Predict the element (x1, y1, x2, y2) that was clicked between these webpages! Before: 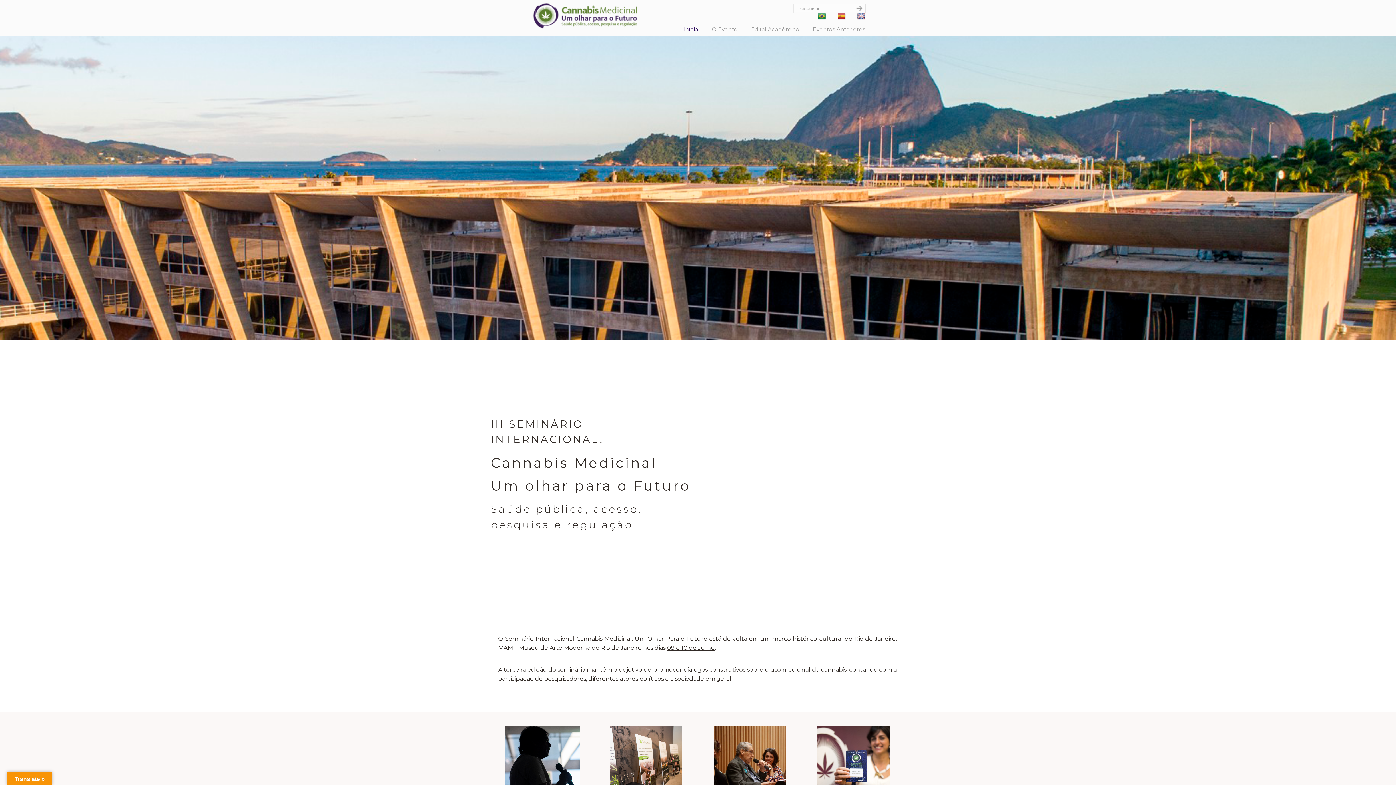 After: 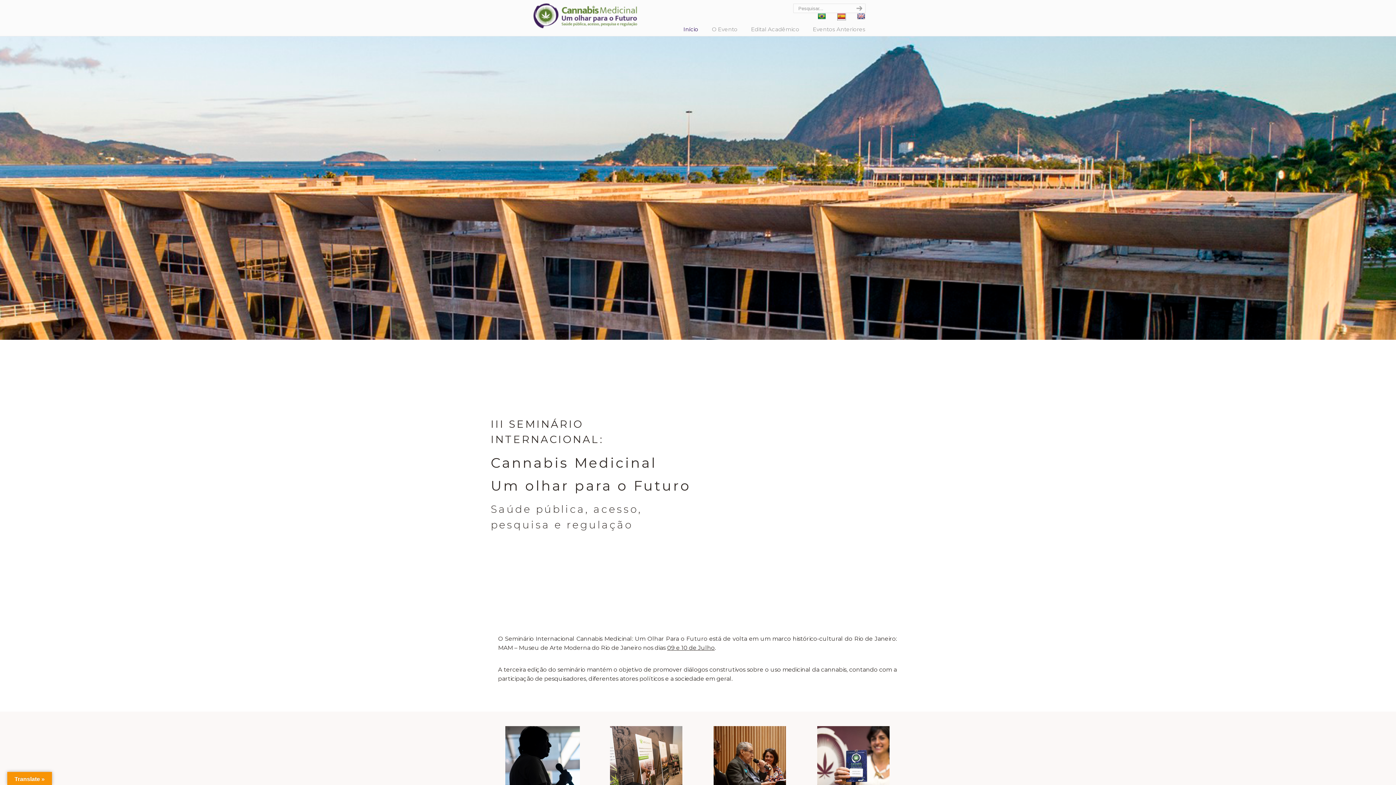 Action: bbox: (837, 13, 845, 20)